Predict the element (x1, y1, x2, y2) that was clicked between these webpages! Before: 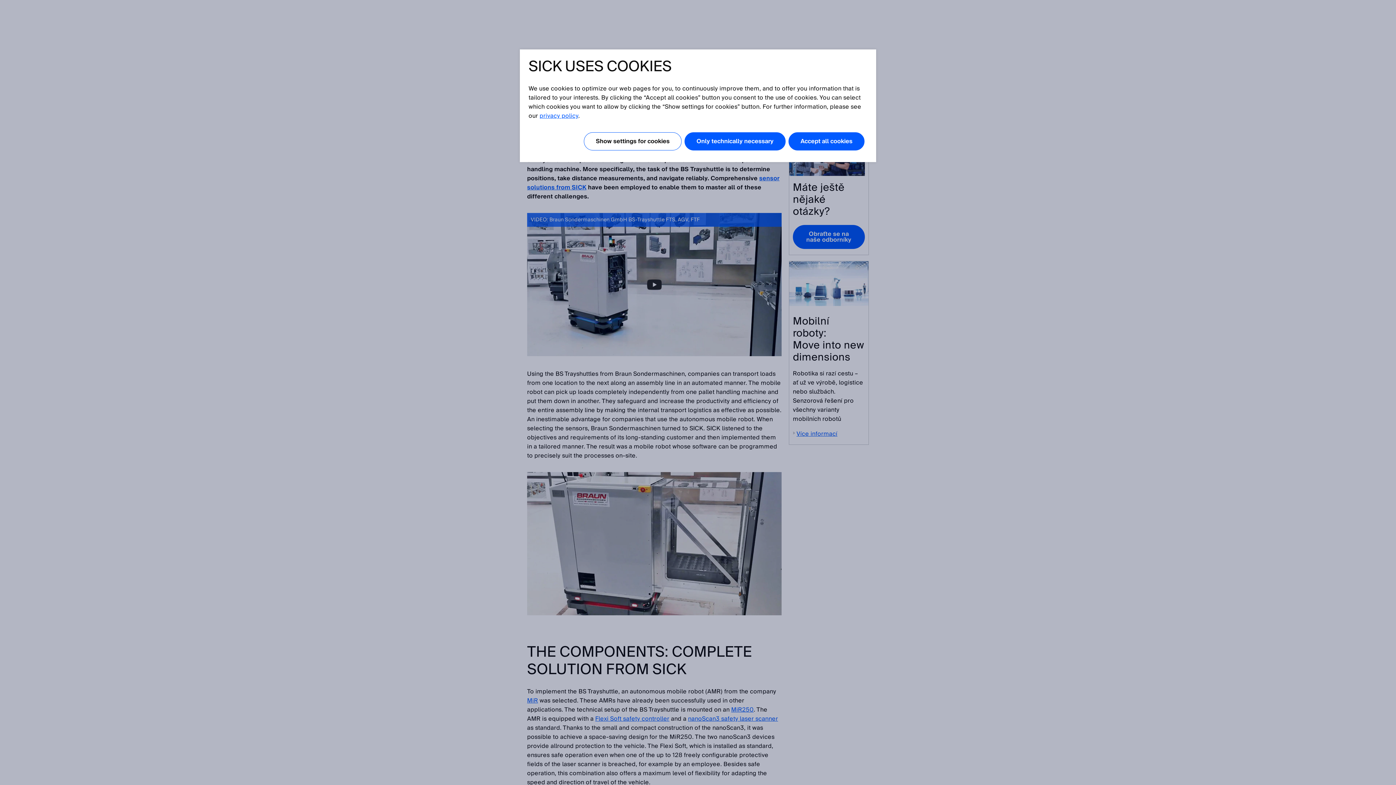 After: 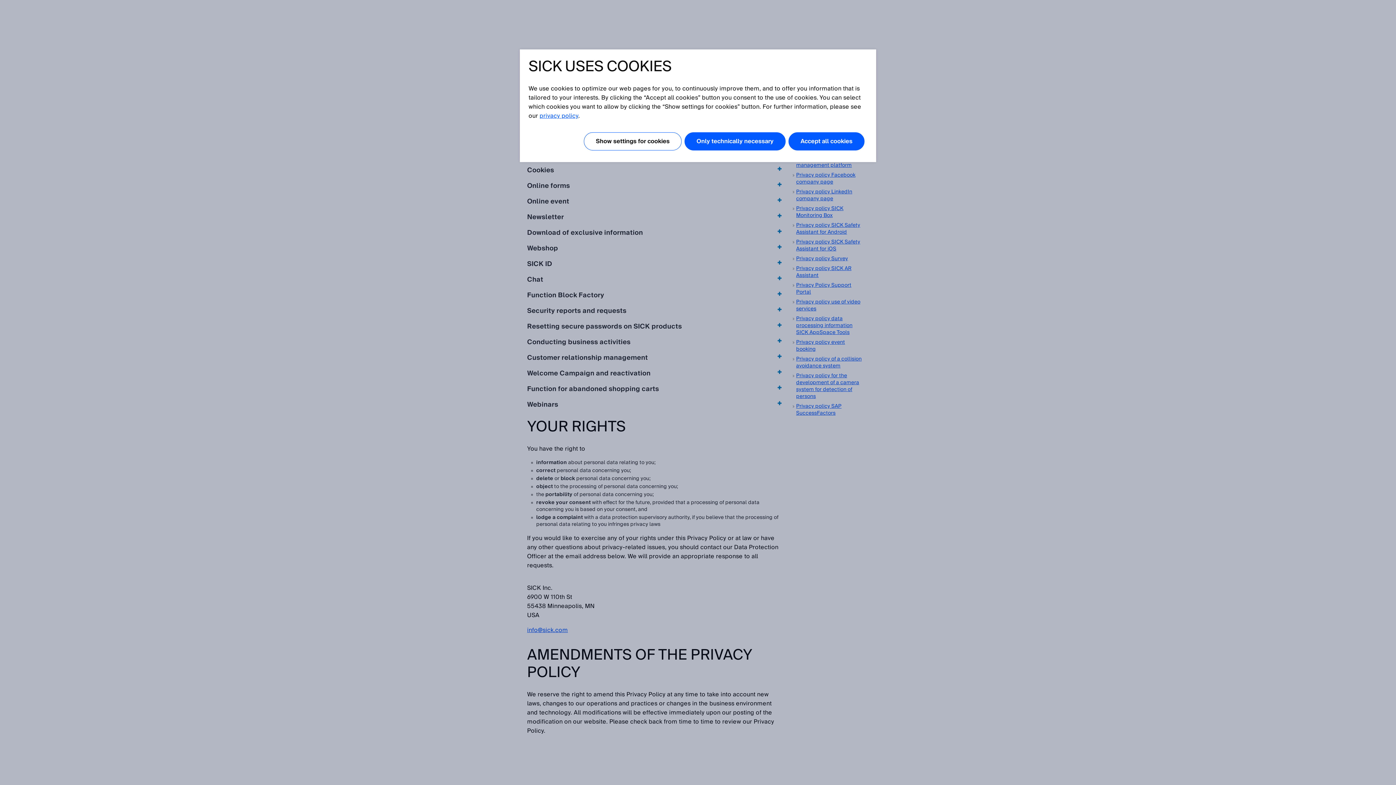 Action: label: privacy policy bbox: (539, 110, 578, 121)